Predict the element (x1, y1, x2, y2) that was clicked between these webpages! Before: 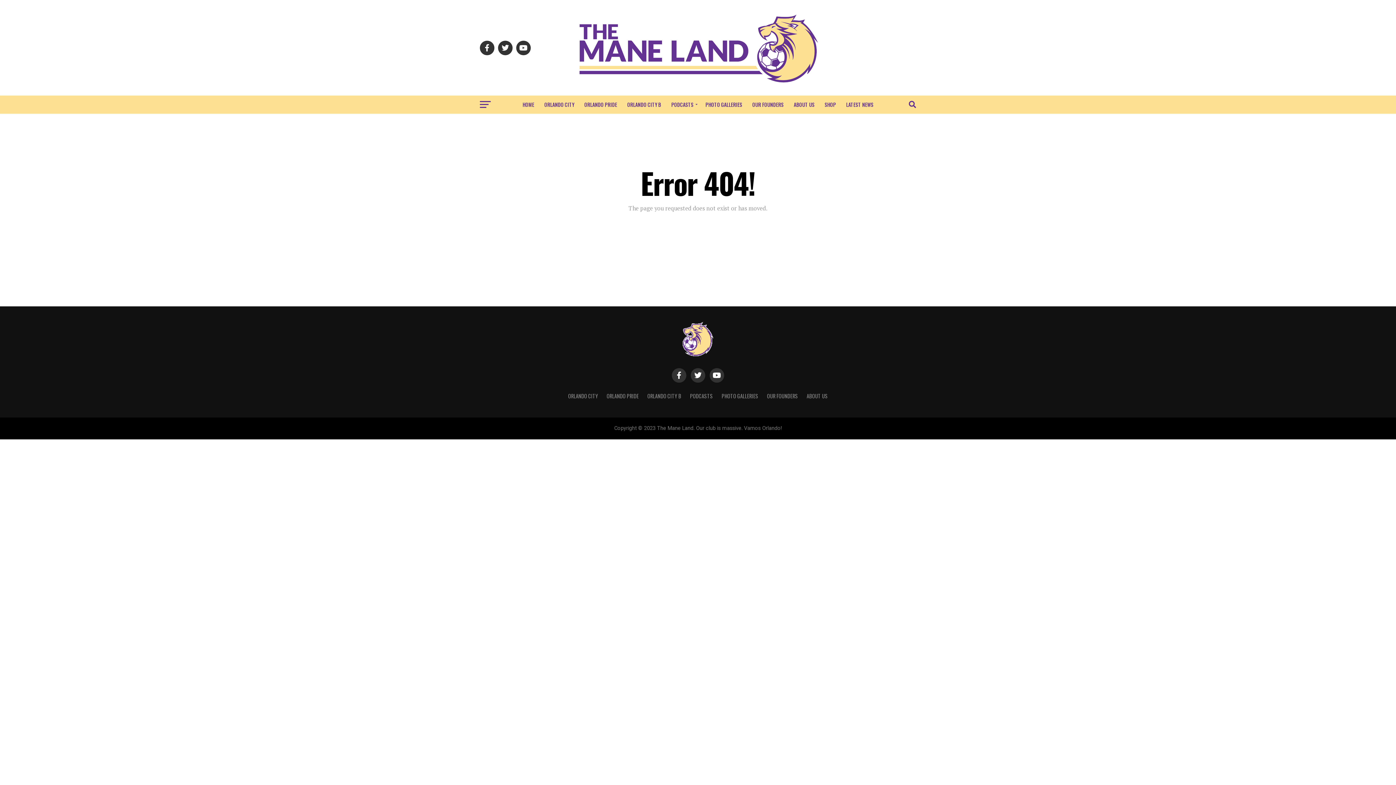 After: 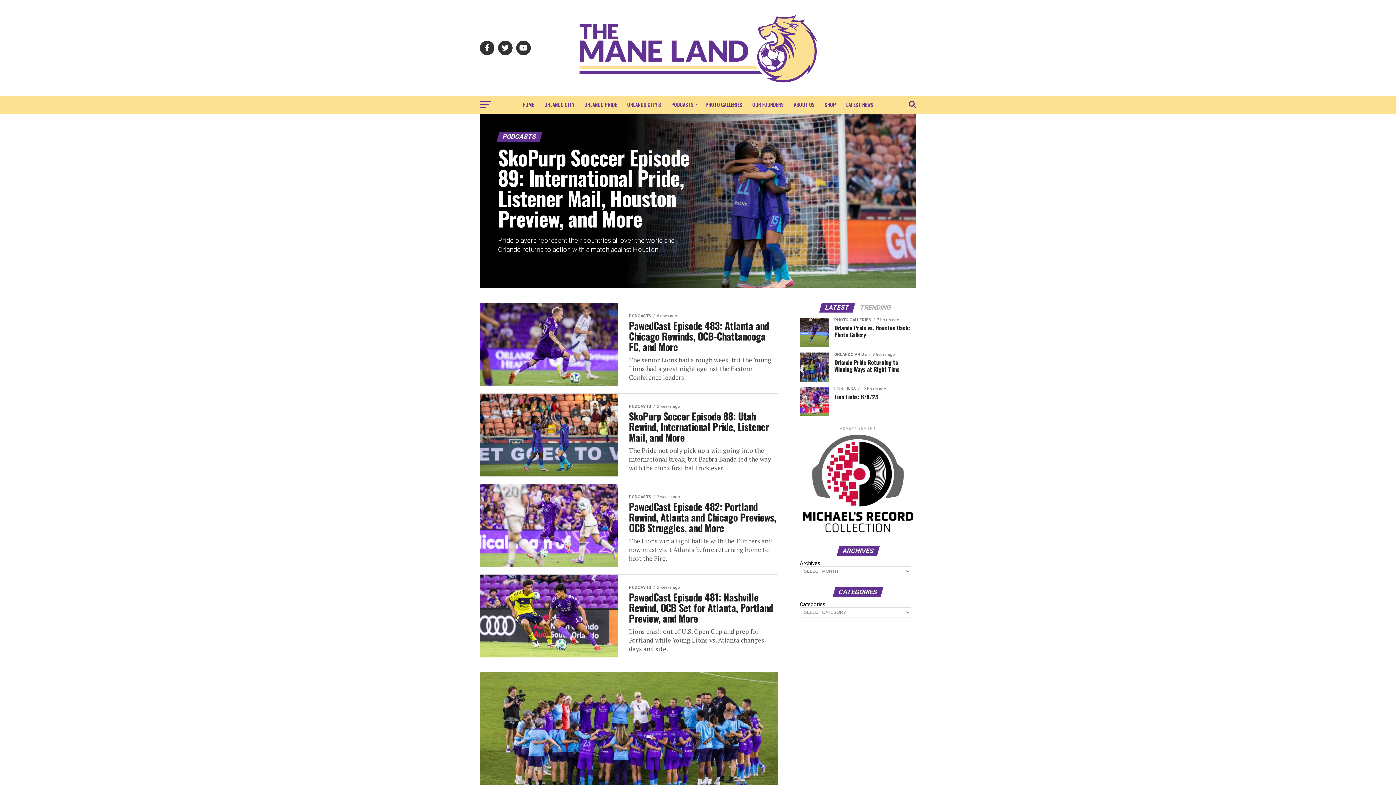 Action: label: PODCASTS bbox: (690, 392, 713, 400)